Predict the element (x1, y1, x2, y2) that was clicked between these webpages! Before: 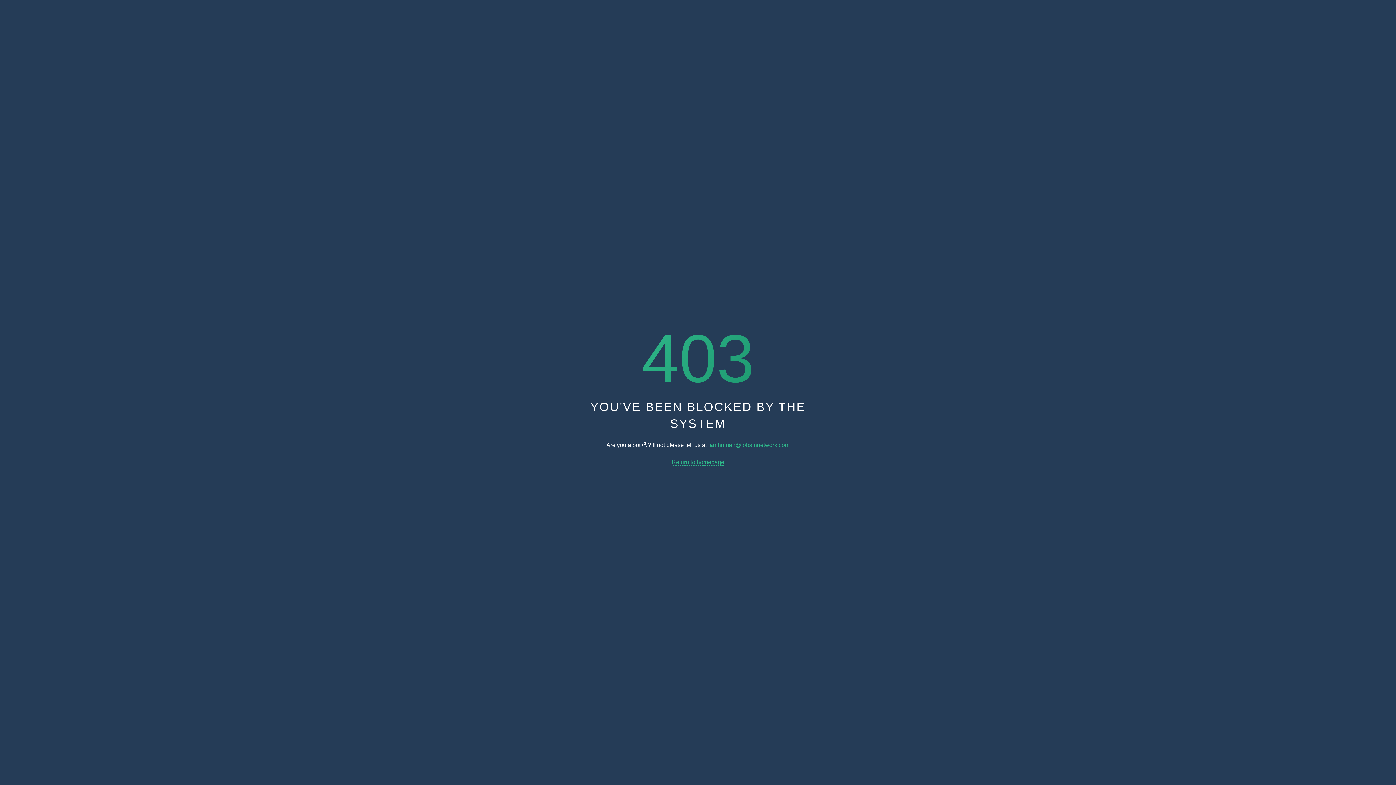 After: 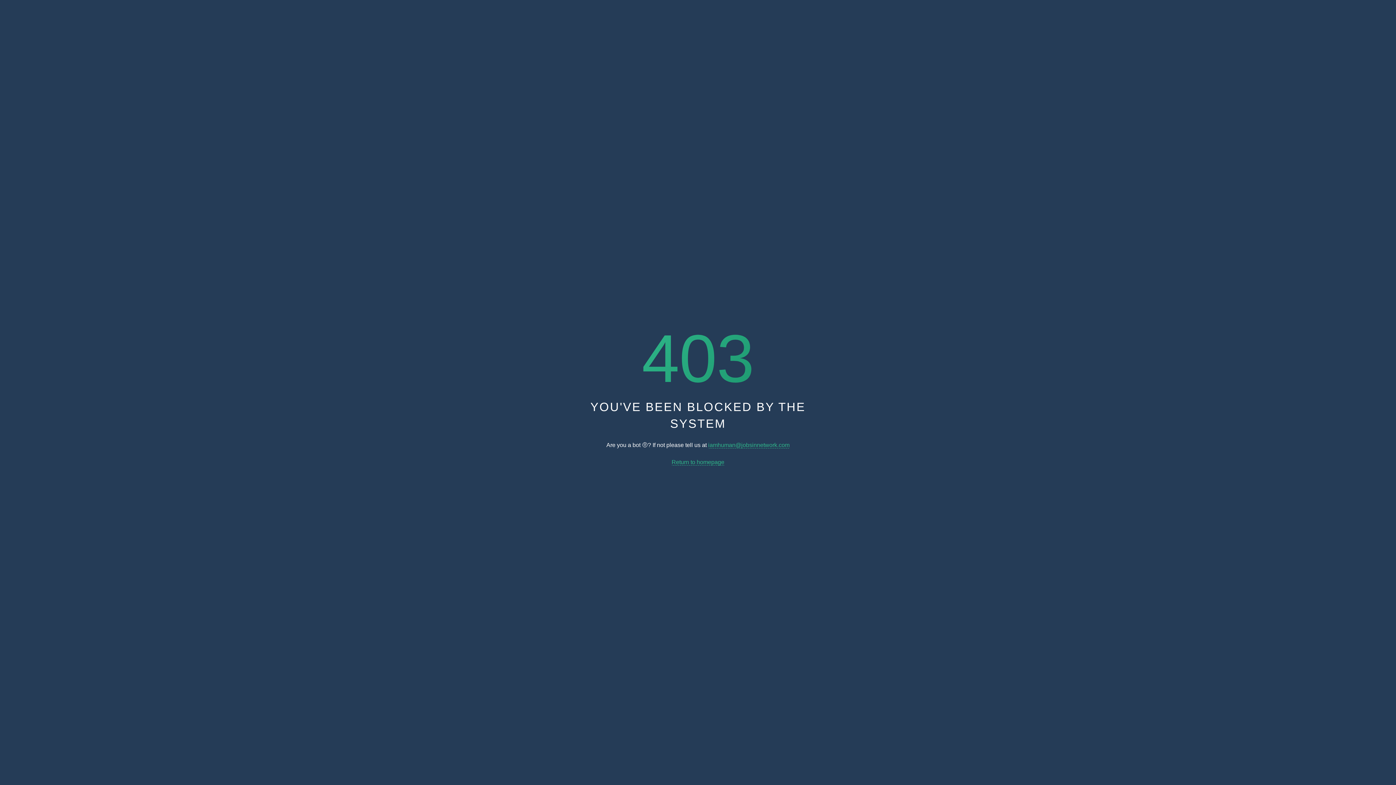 Action: bbox: (708, 442, 789, 448) label: iamhuman@jobsinnetwork.com